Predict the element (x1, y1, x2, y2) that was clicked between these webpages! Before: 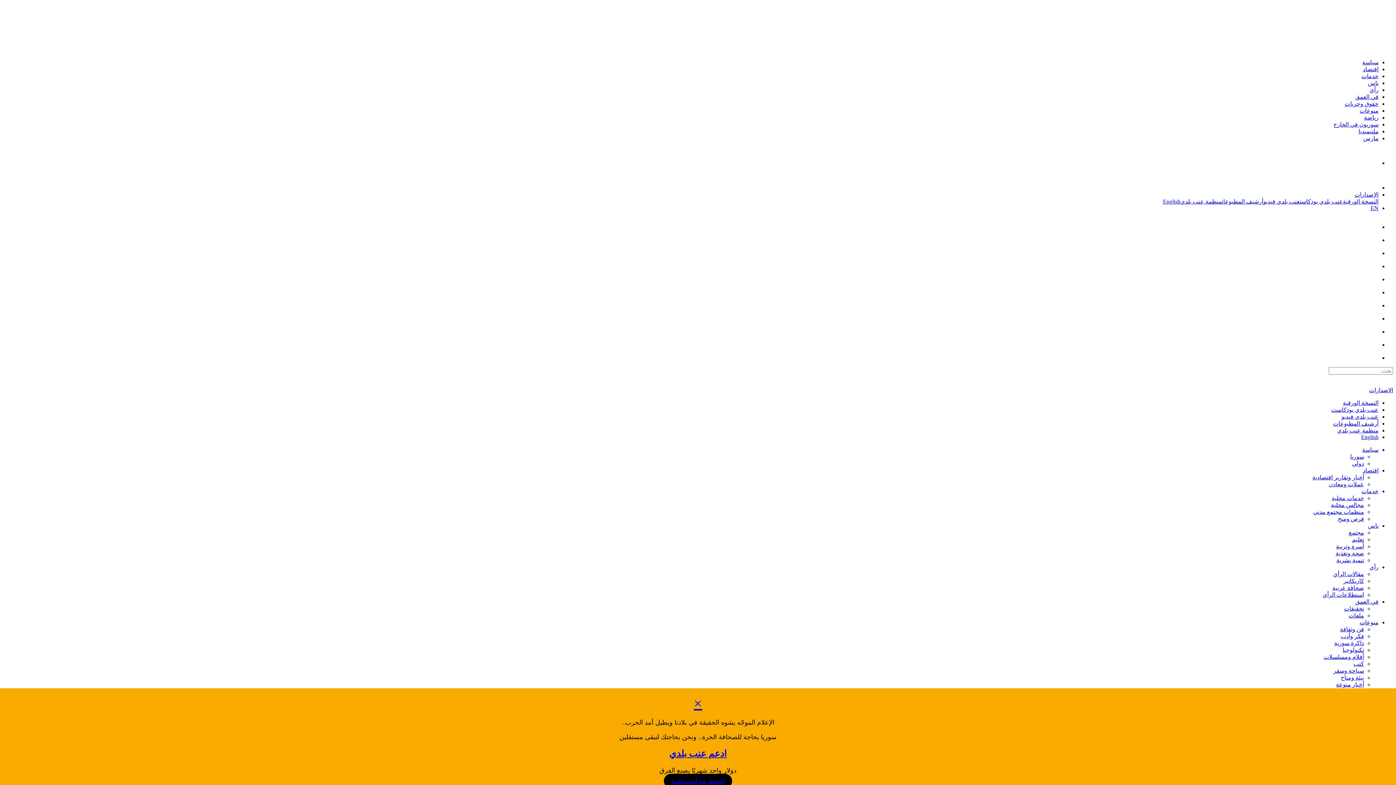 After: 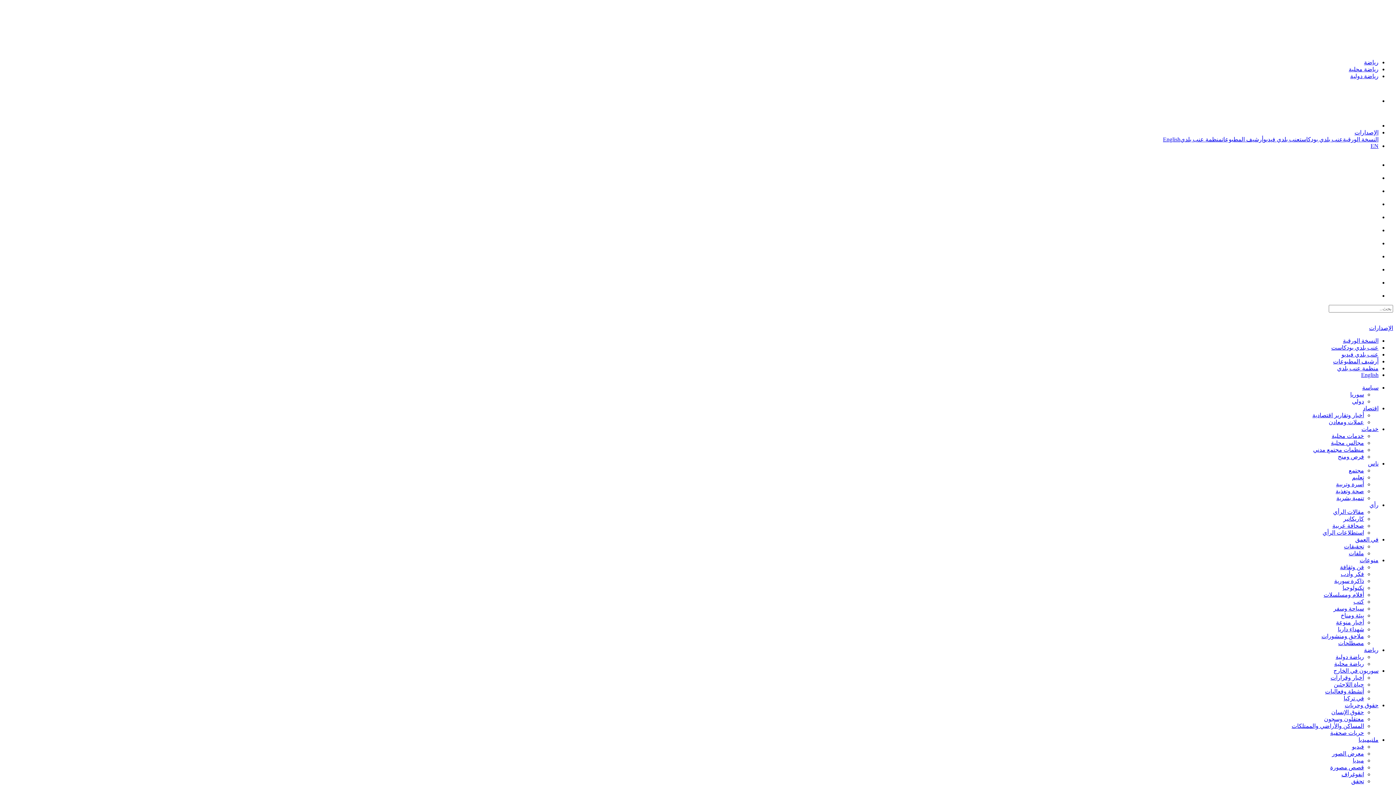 Action: label: رياضة bbox: (1364, 709, 1378, 715)